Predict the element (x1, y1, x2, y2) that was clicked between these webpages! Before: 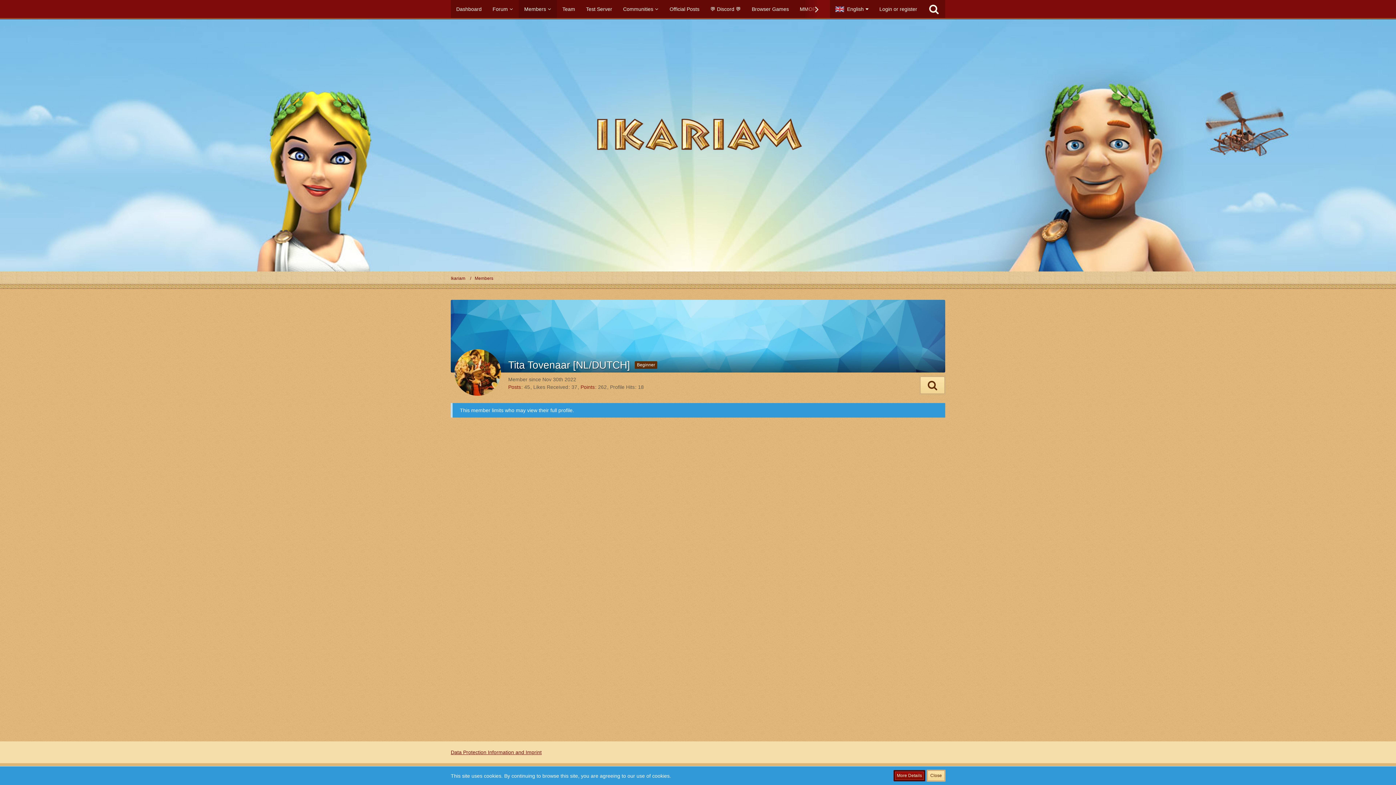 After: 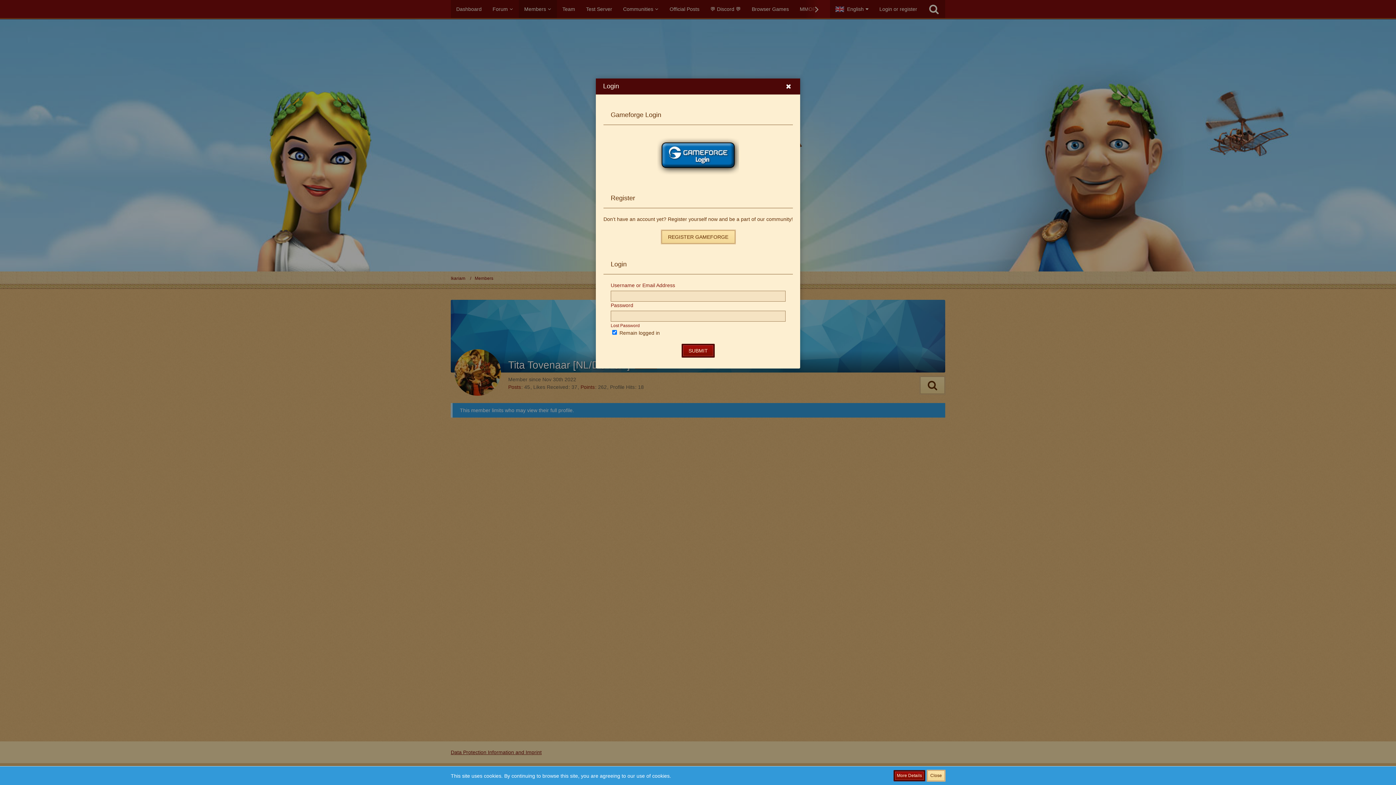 Action: label: Login or register bbox: (874, 0, 922, 18)